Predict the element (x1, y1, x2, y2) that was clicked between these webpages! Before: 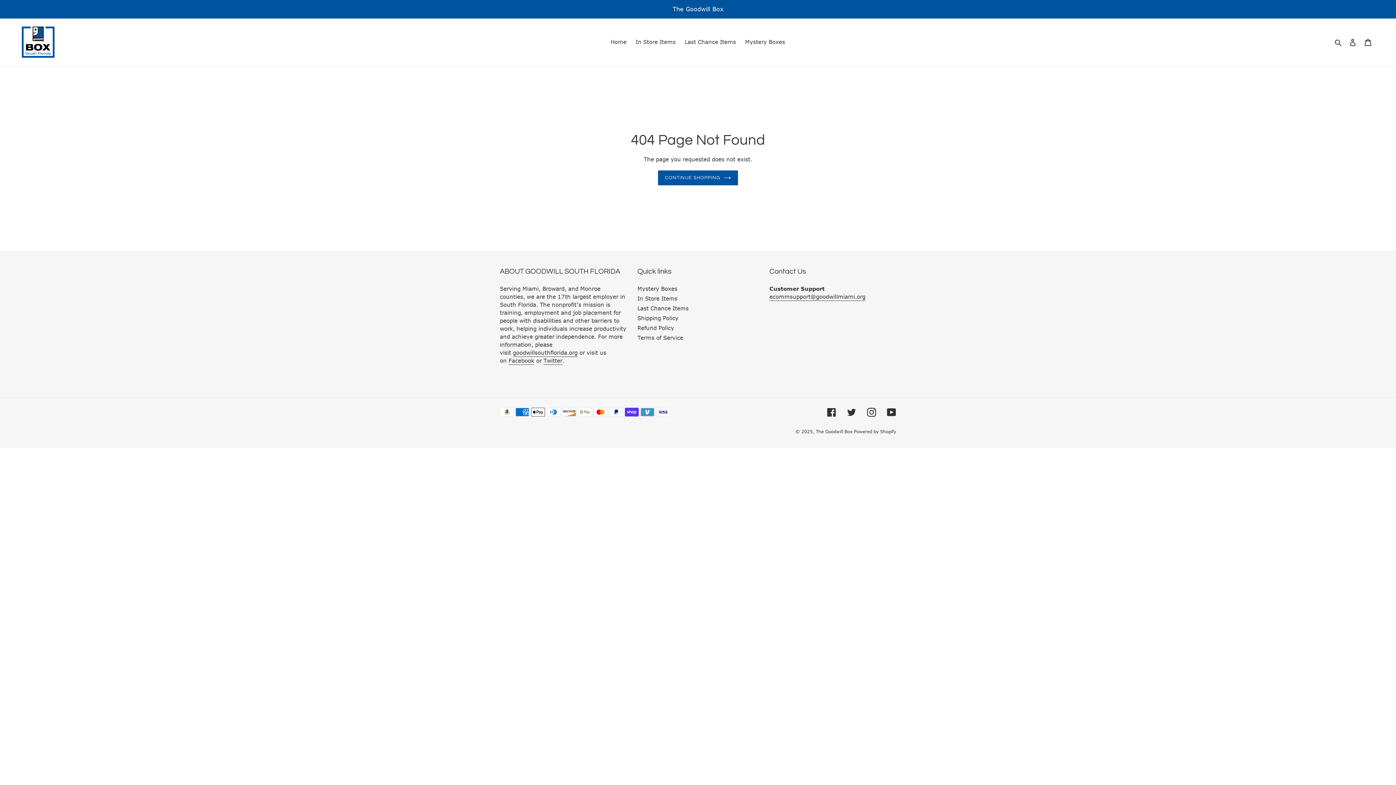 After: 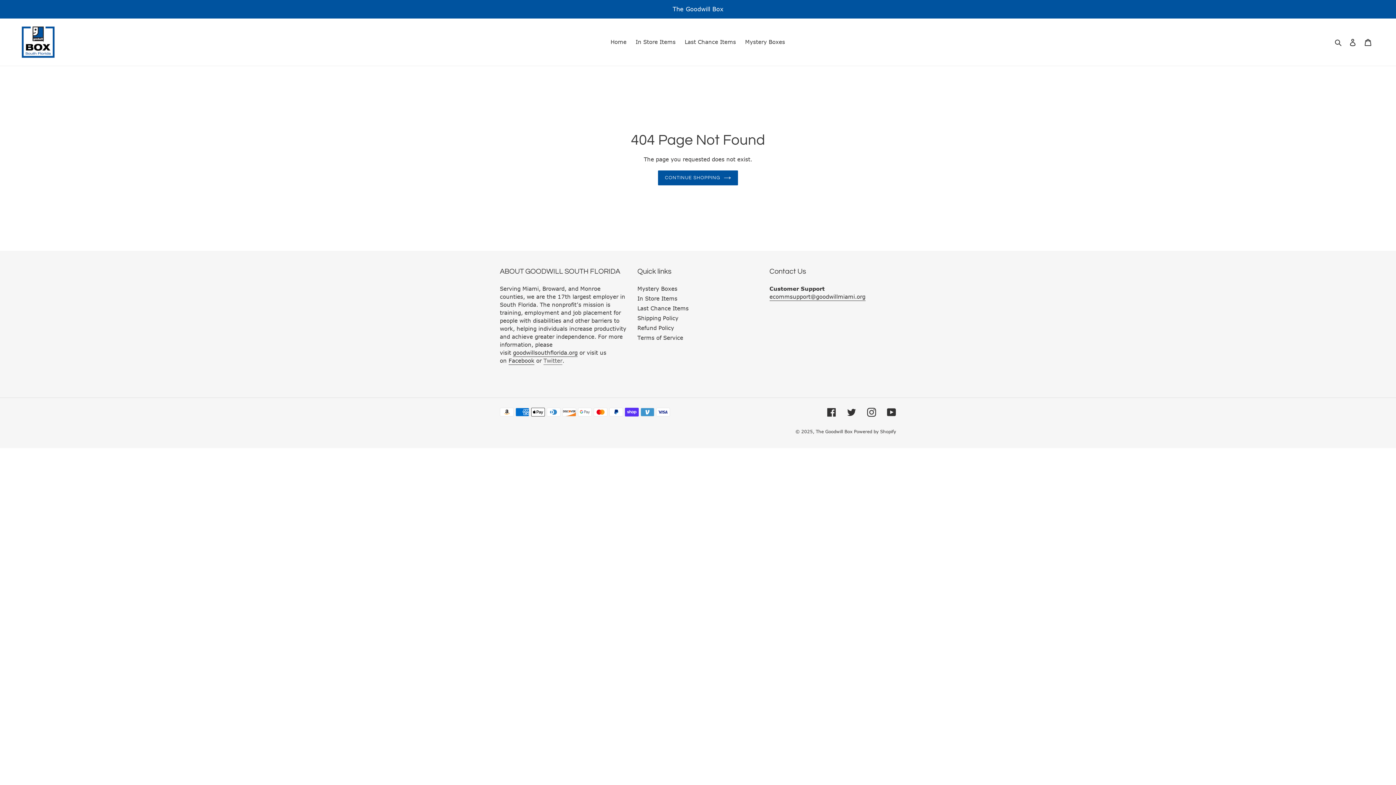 Action: label: Twitter bbox: (543, 357, 562, 365)